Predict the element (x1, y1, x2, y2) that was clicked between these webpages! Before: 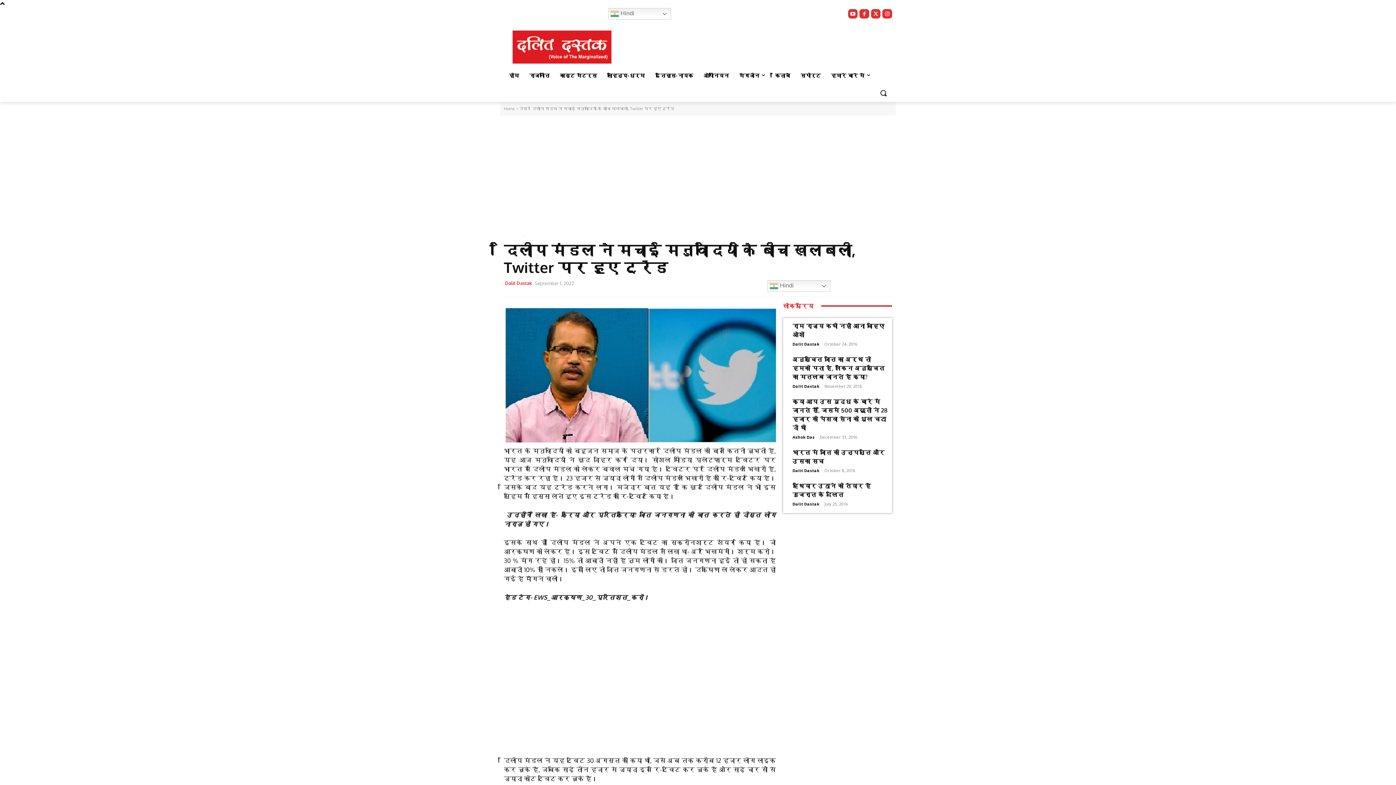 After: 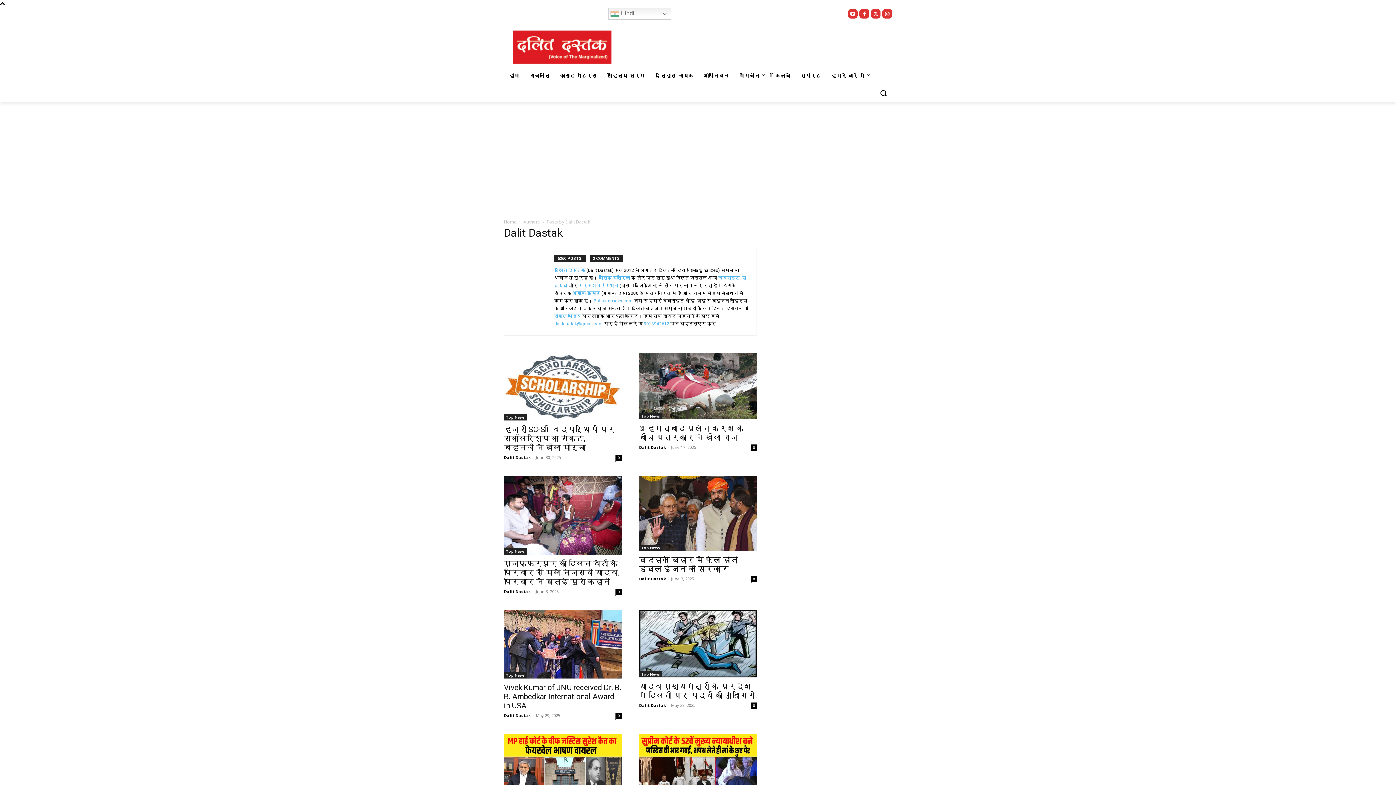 Action: bbox: (792, 467, 819, 473) label: Dalit Dastak